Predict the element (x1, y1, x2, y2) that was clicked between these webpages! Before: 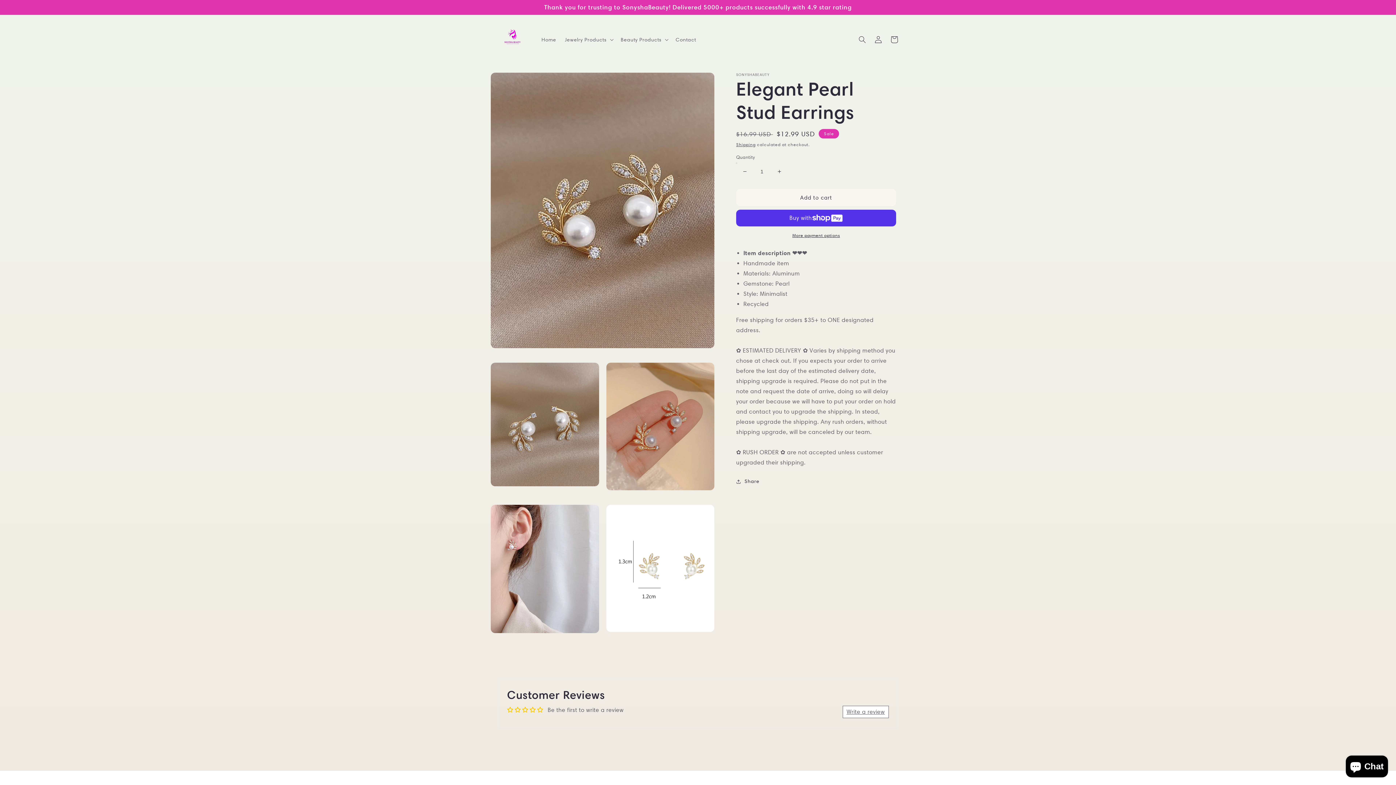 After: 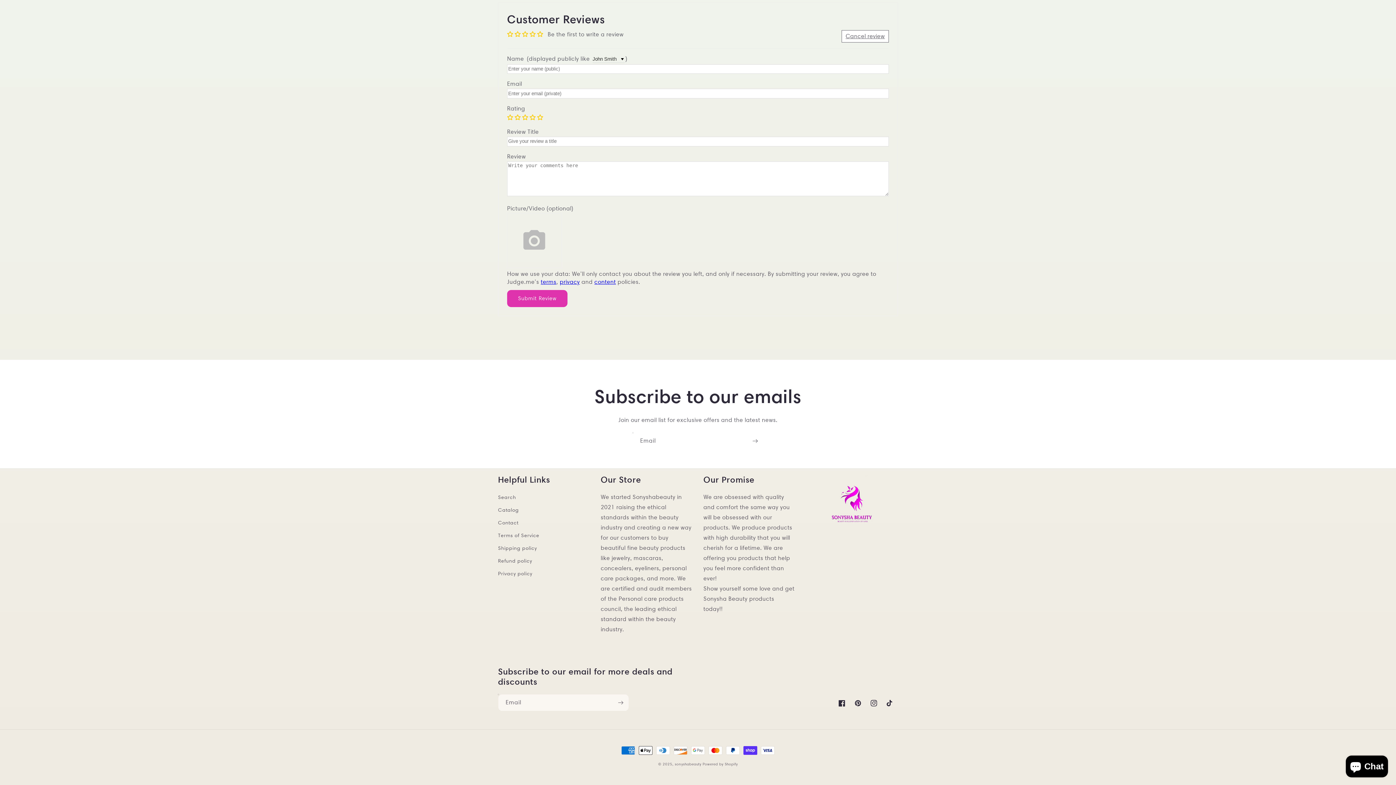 Action: label: Write a review bbox: (842, 706, 889, 718)